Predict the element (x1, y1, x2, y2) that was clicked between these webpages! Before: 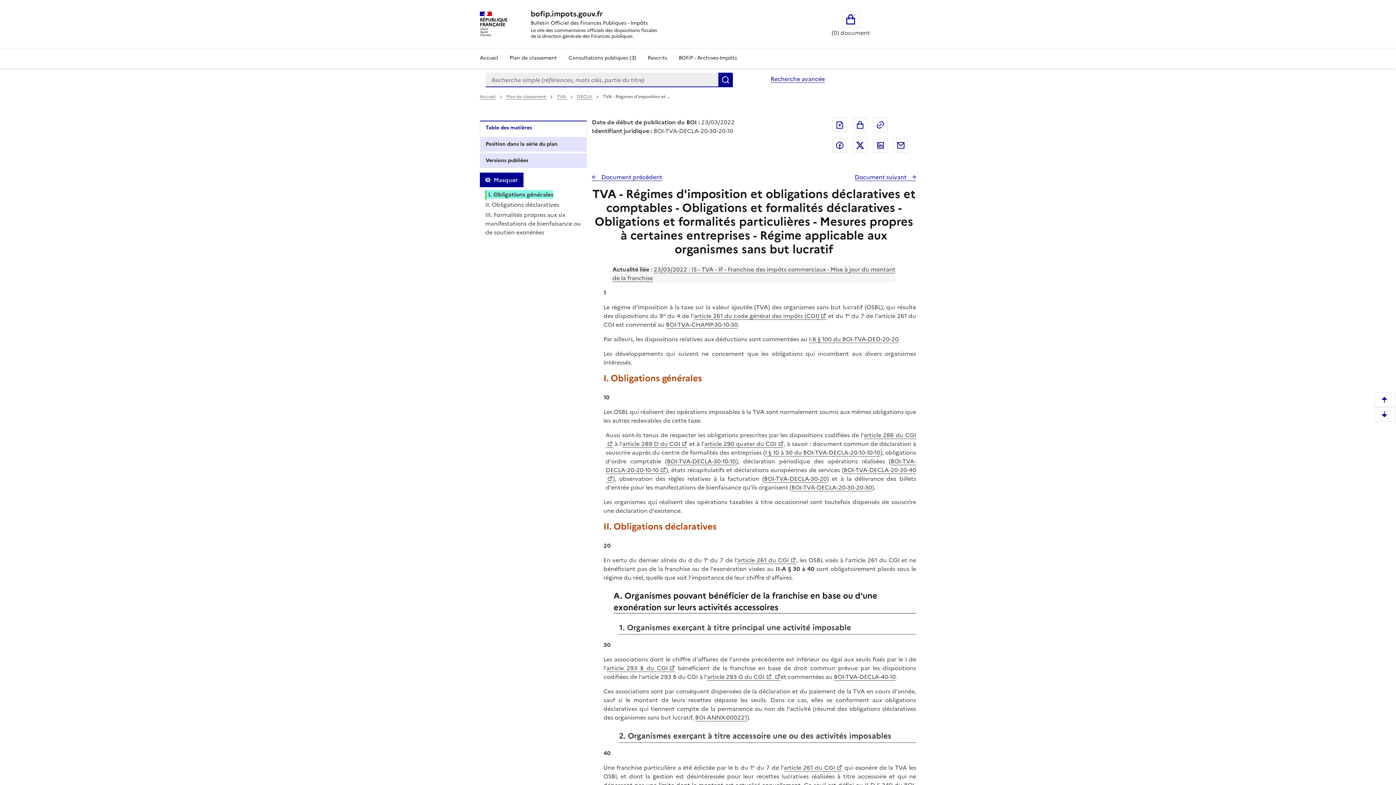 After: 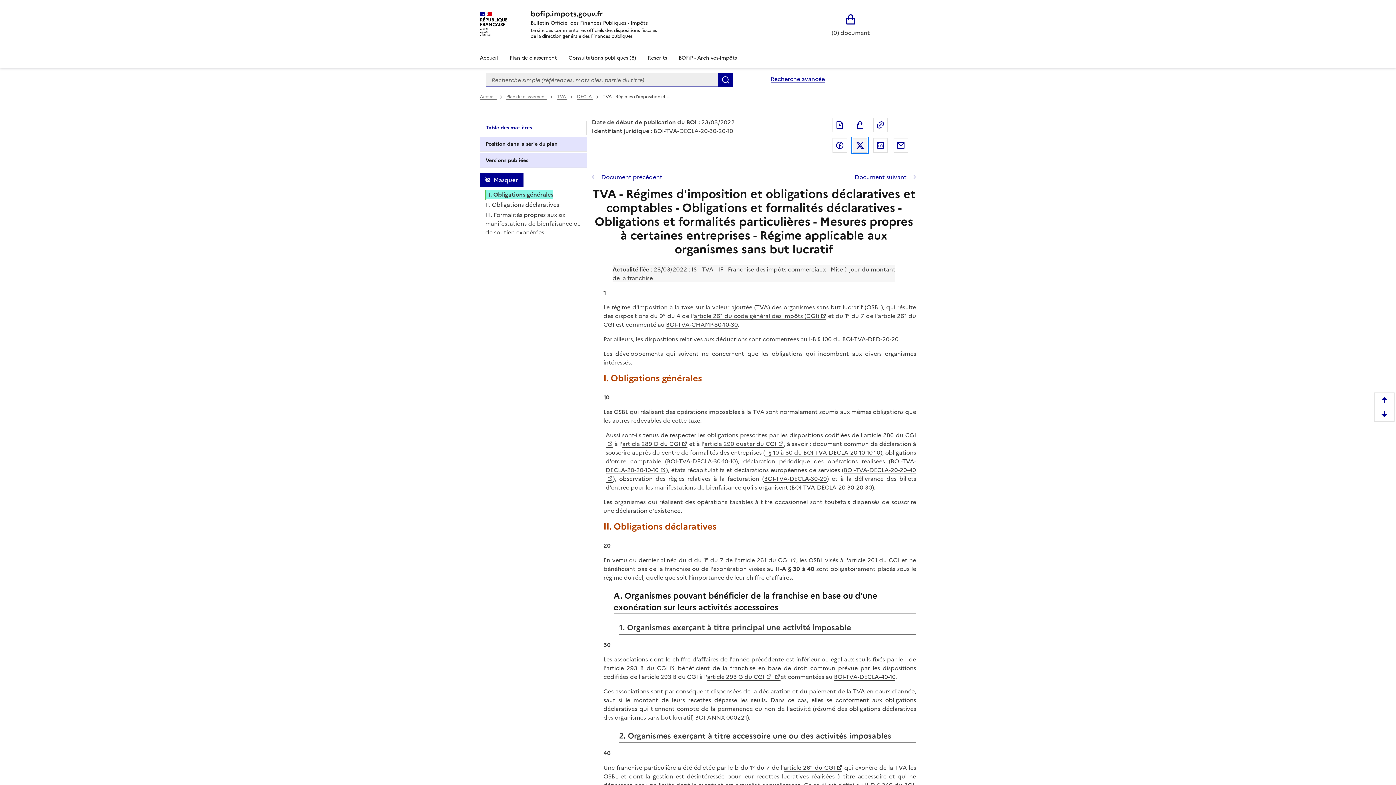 Action: bbox: (853, 138, 867, 152) label: Partager sur Twitter